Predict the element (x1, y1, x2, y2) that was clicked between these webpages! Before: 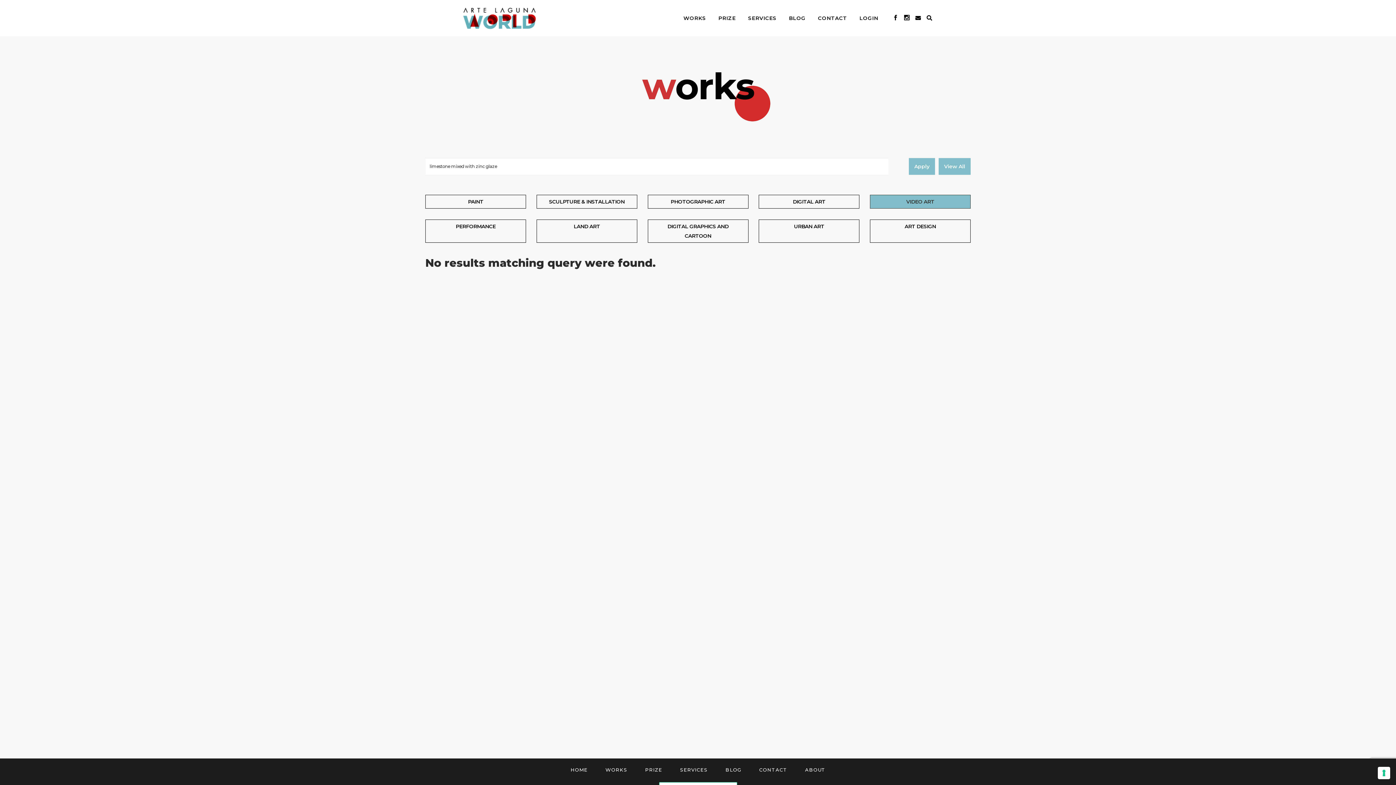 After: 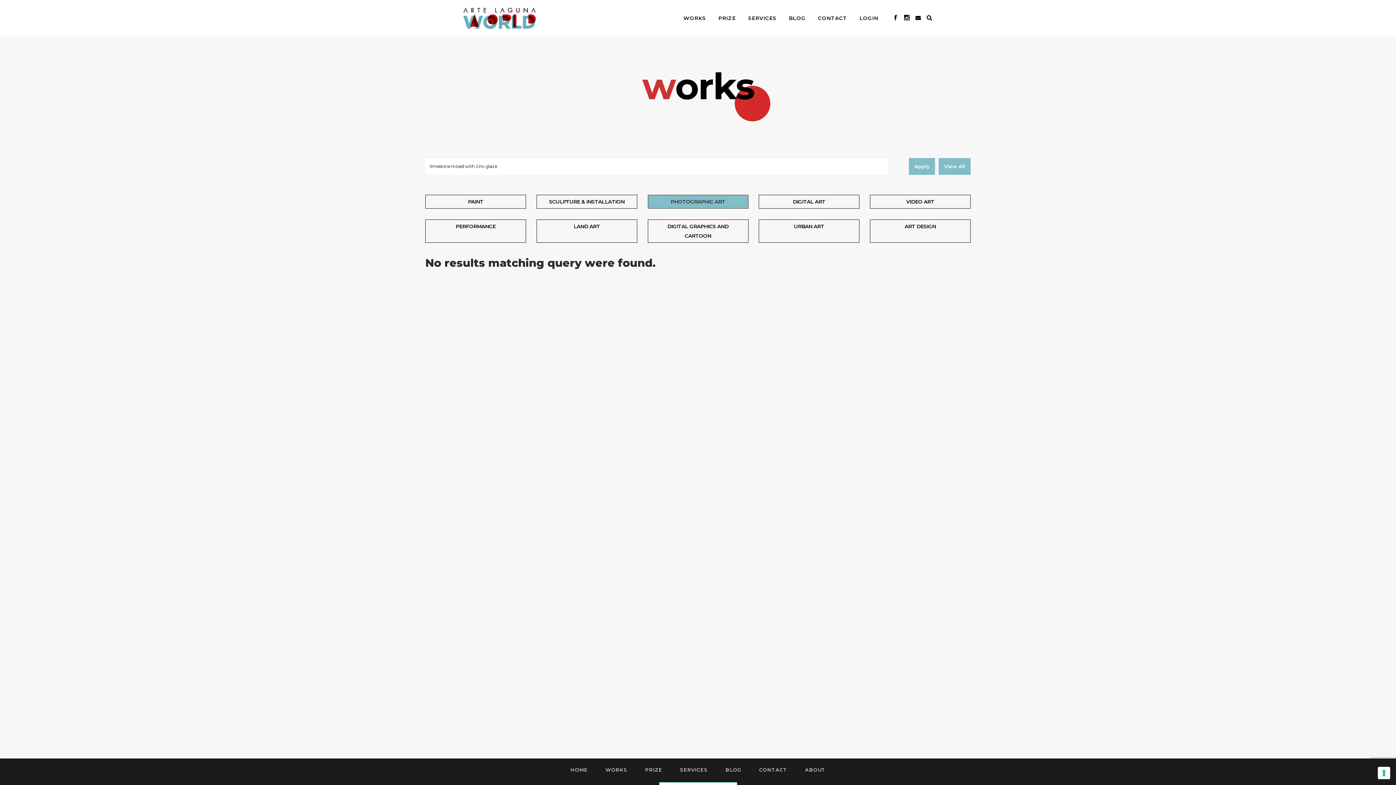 Action: label: PHOTOGRAPHIC ART bbox: (647, 194, 748, 208)